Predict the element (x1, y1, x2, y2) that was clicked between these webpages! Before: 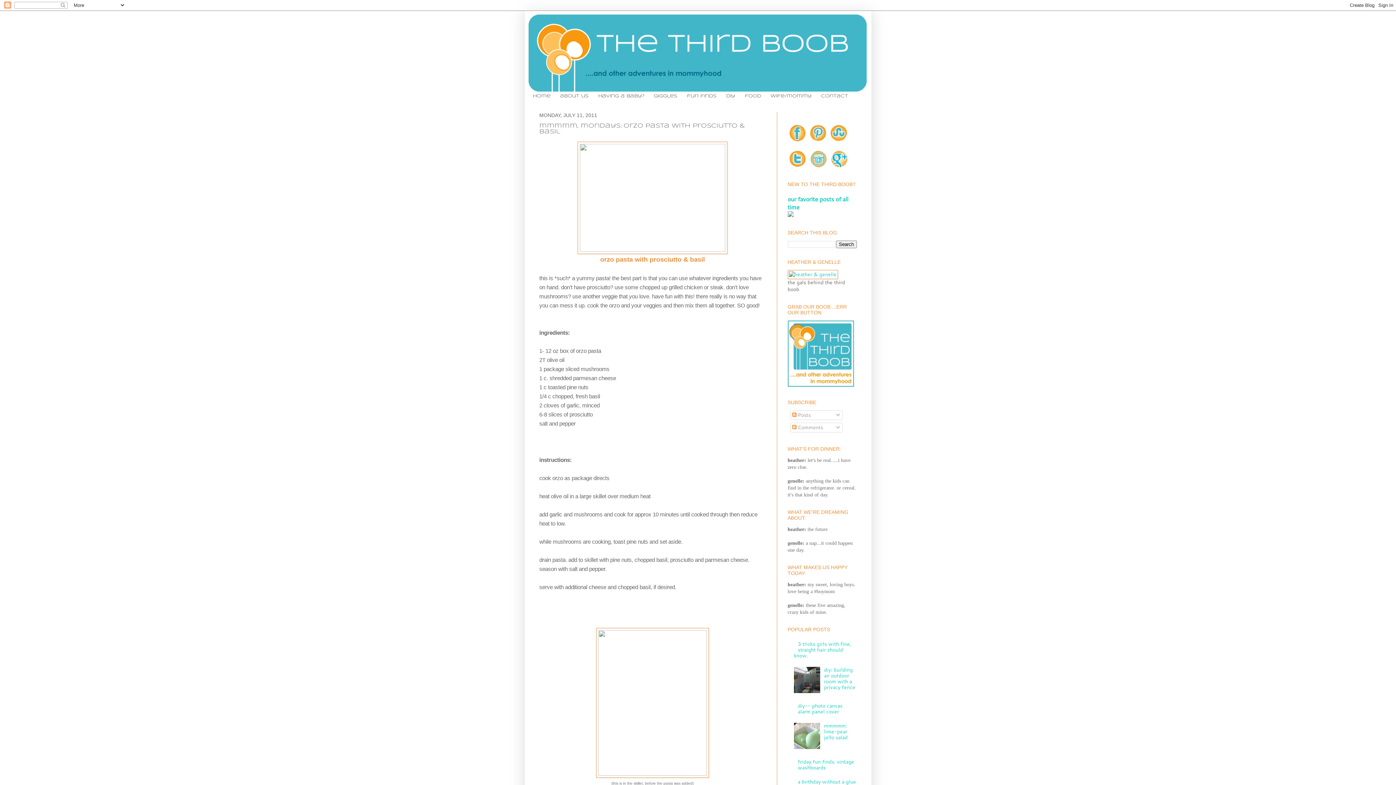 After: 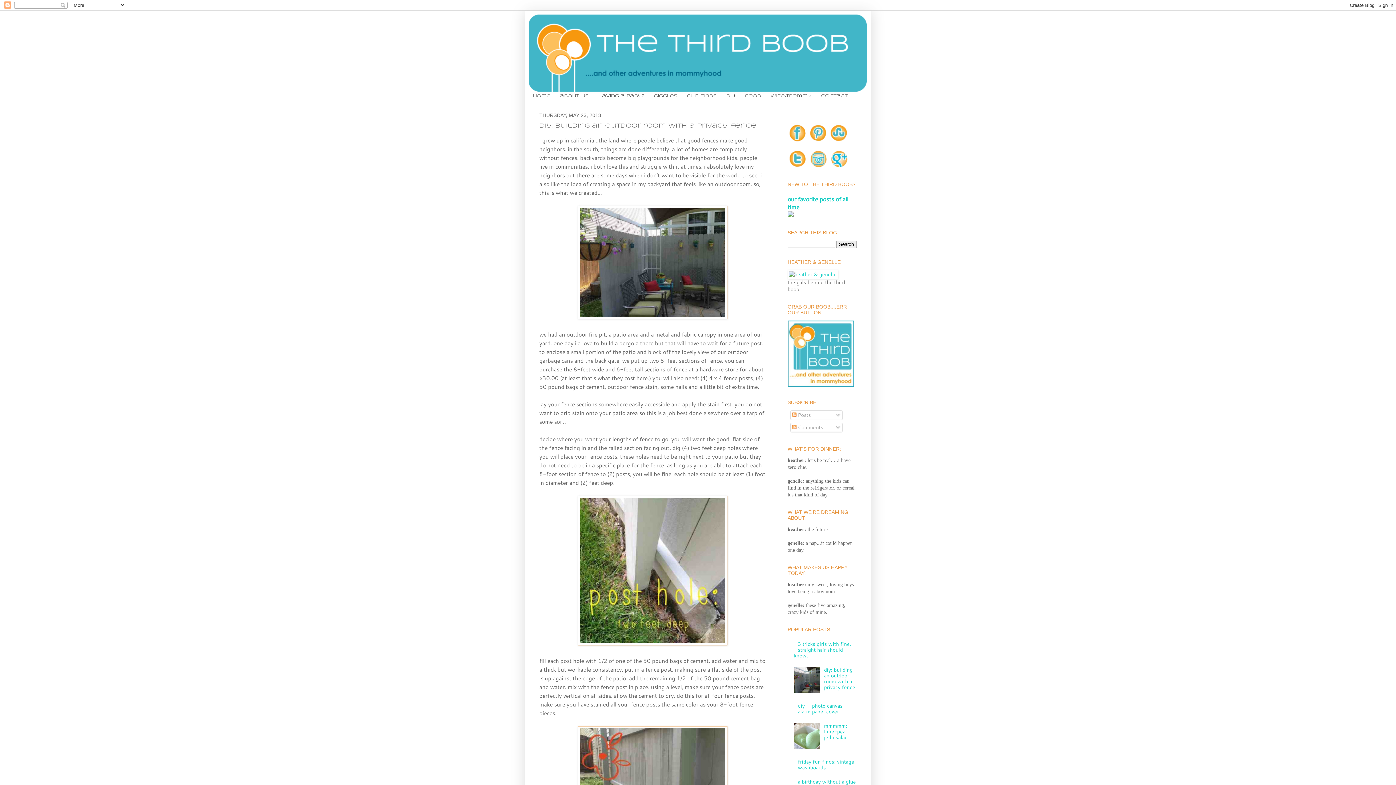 Action: label: diy: building an outdoor room with a privacy fence bbox: (824, 666, 855, 691)